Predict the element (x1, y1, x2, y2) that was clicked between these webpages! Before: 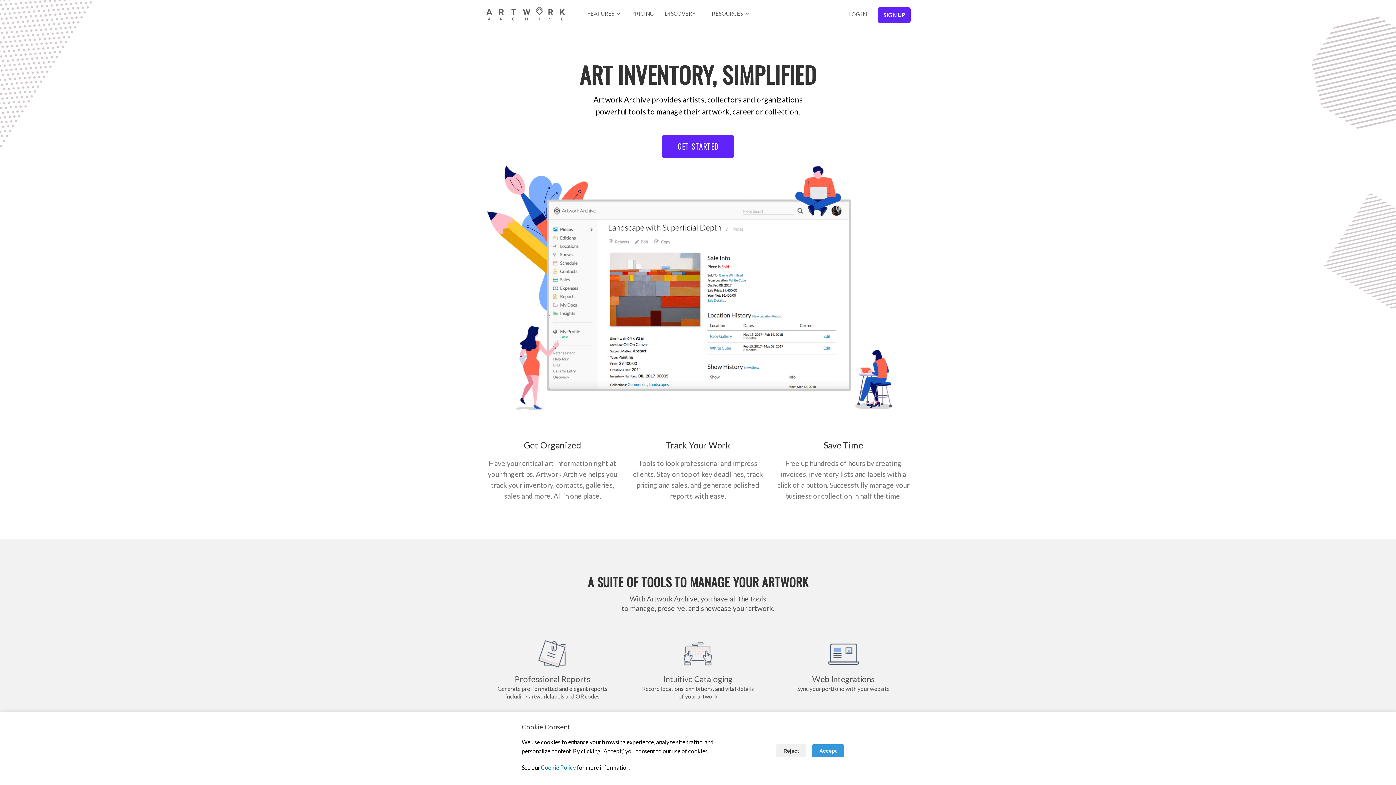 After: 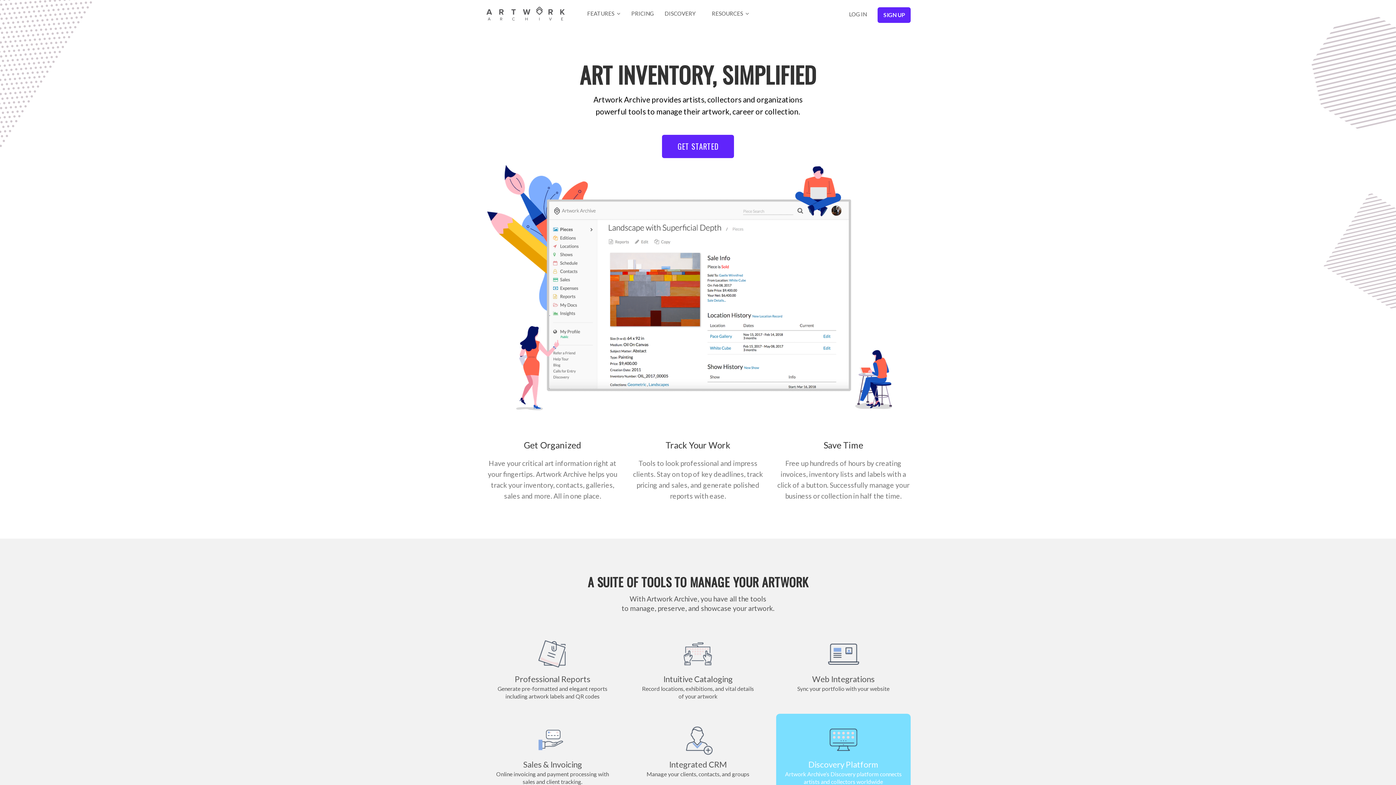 Action: bbox: (776, 744, 806, 757) label: Reject